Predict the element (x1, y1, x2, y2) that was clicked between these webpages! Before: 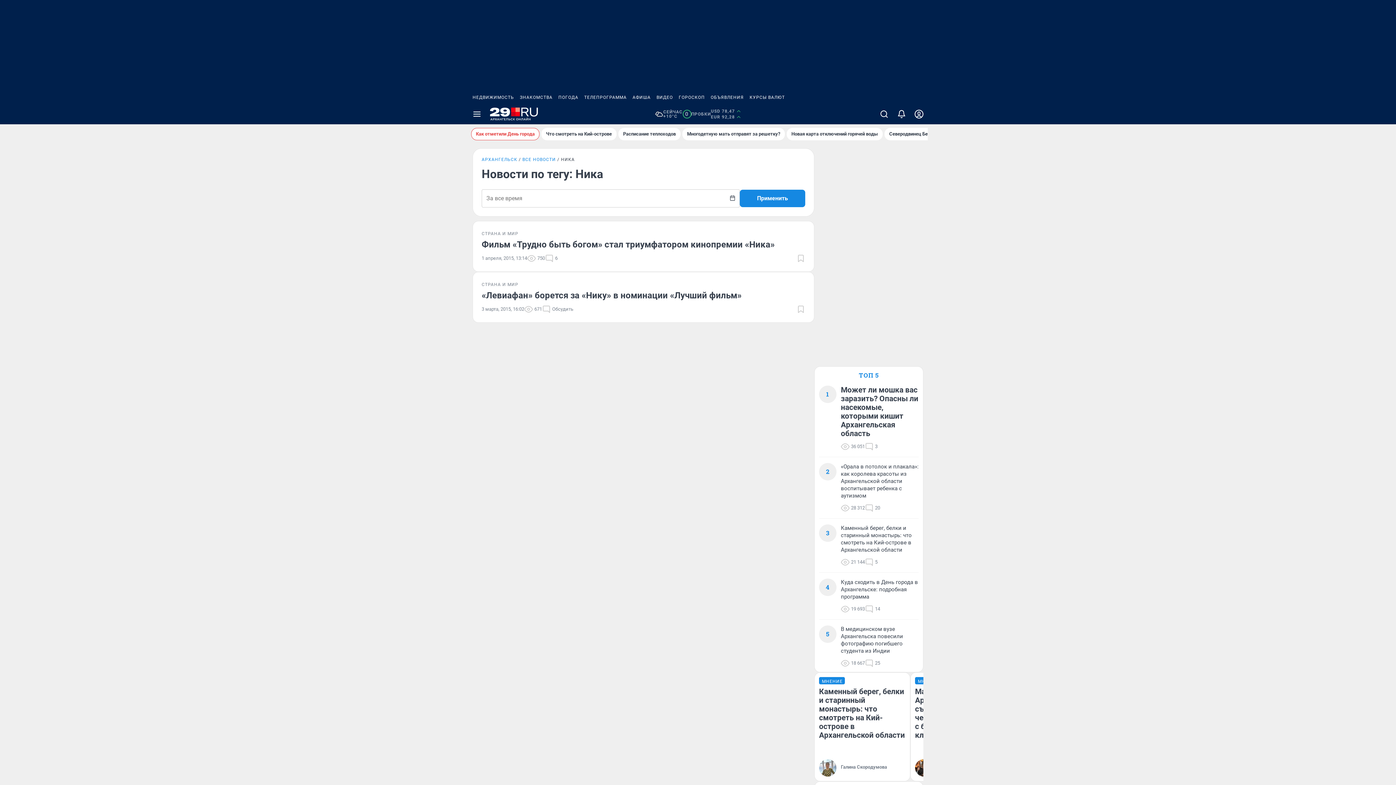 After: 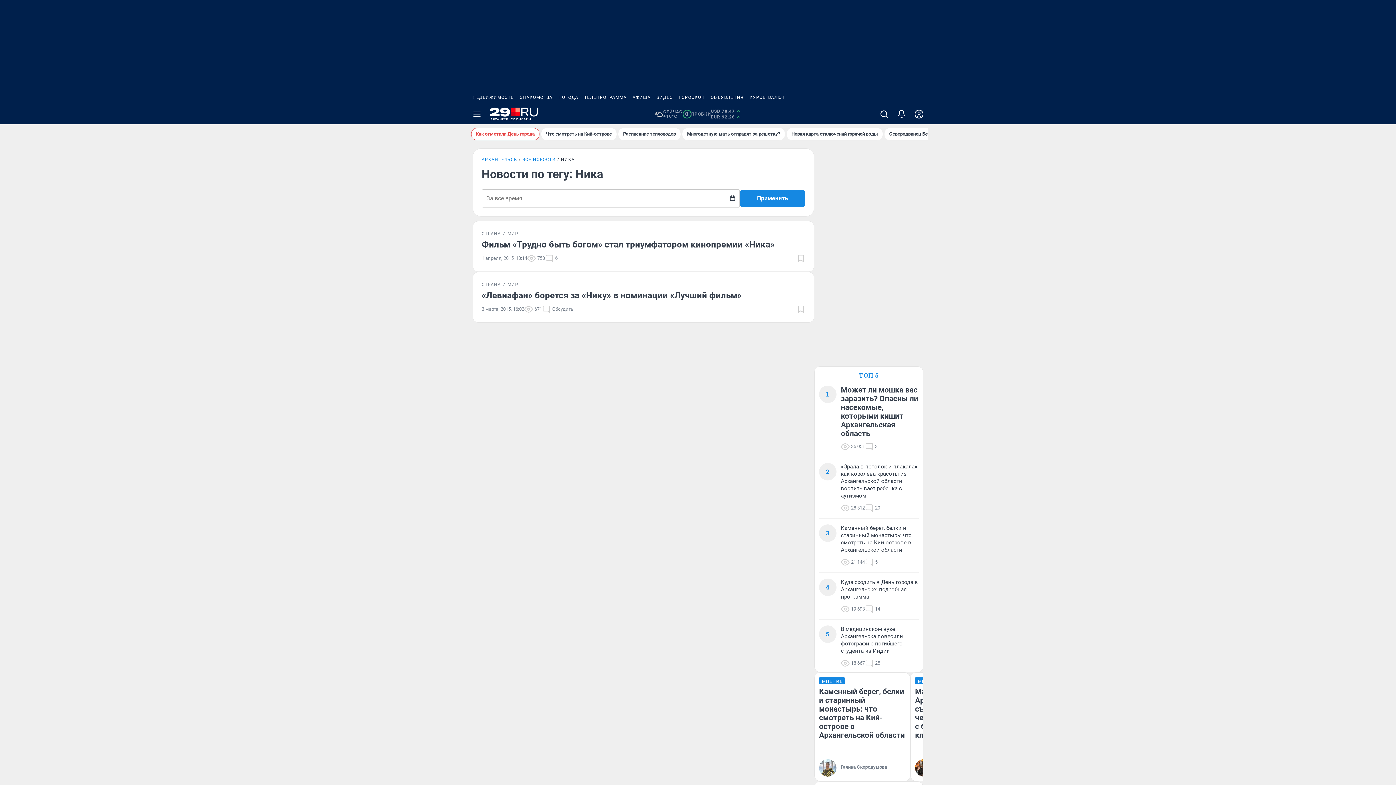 Action: label: ГОРОСКОП bbox: (676, 90, 708, 104)